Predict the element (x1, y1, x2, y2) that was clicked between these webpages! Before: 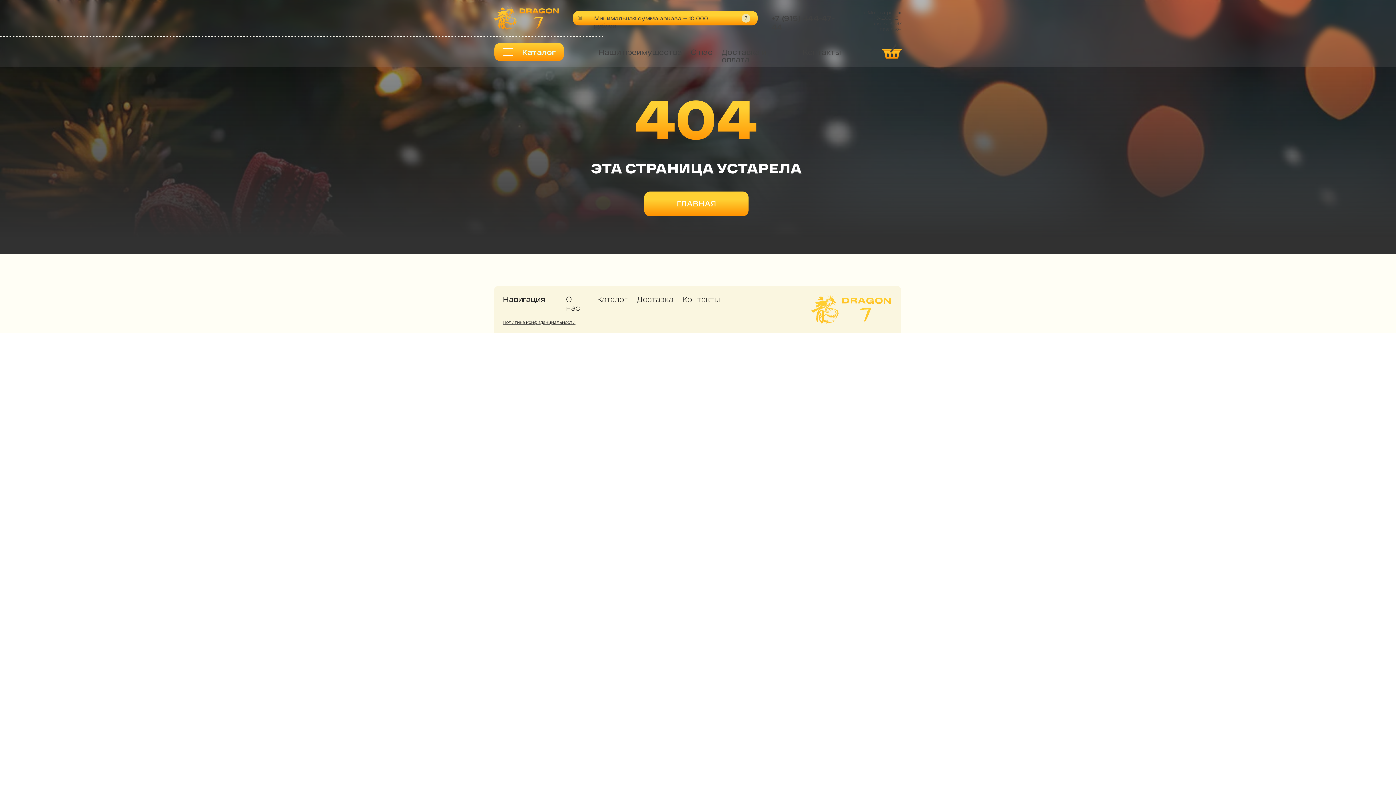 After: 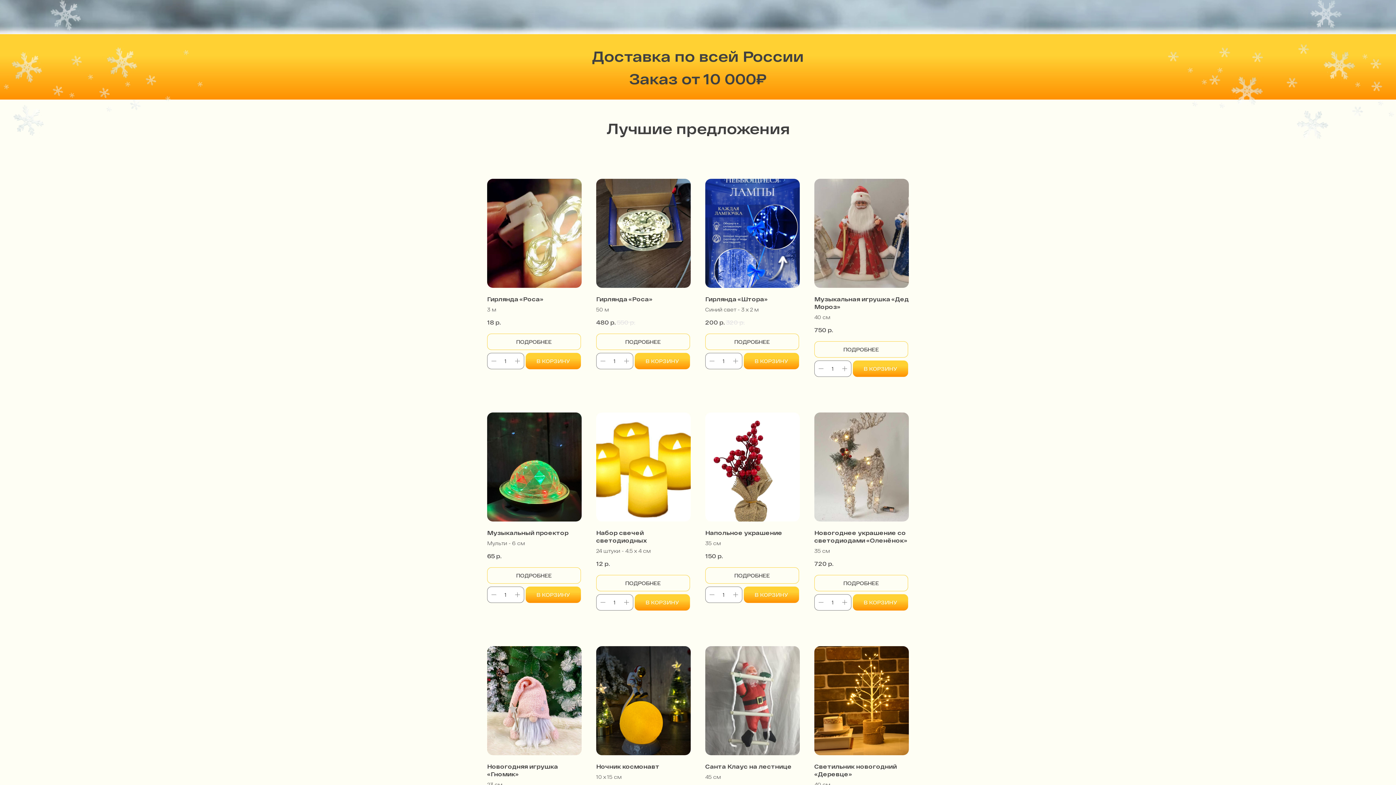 Action: bbox: (802, 47, 840, 56) label: Контакты